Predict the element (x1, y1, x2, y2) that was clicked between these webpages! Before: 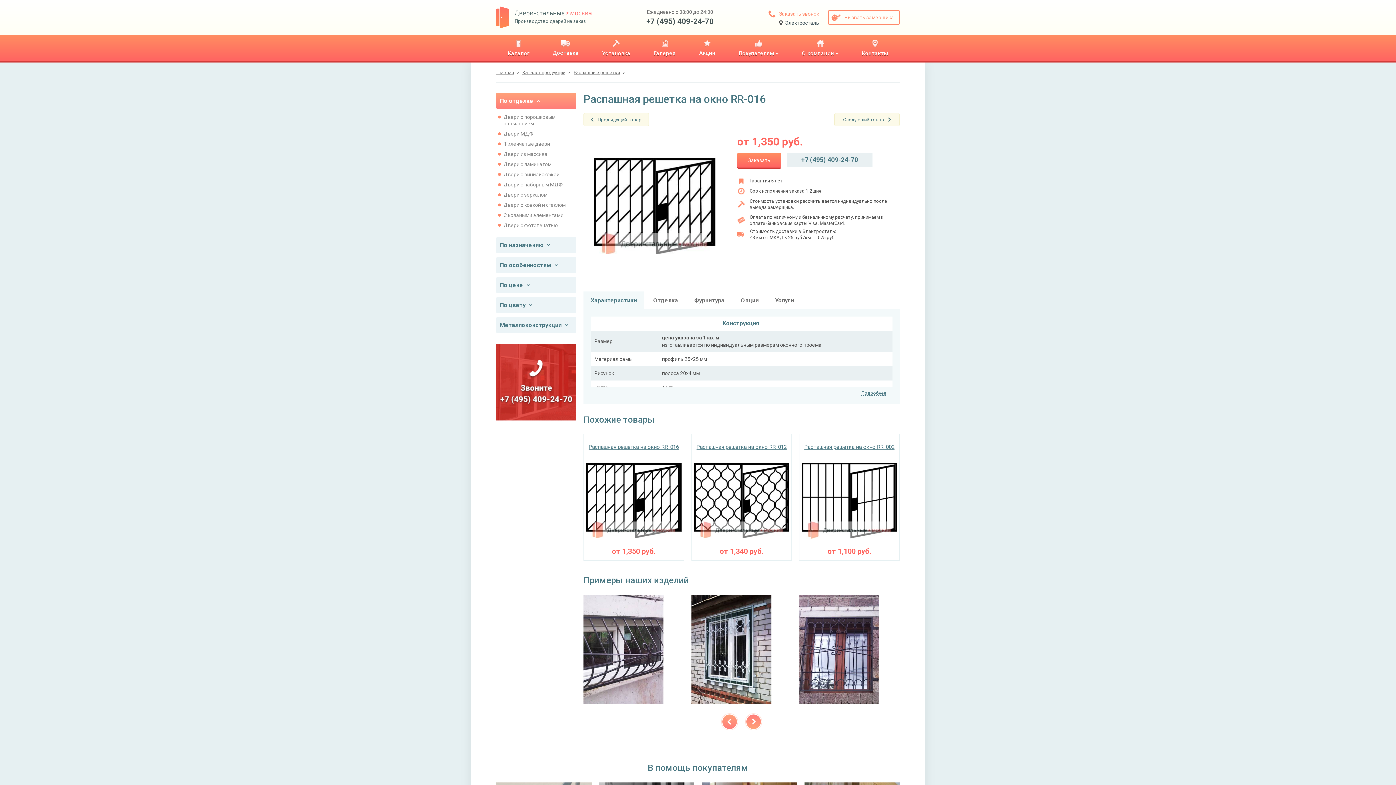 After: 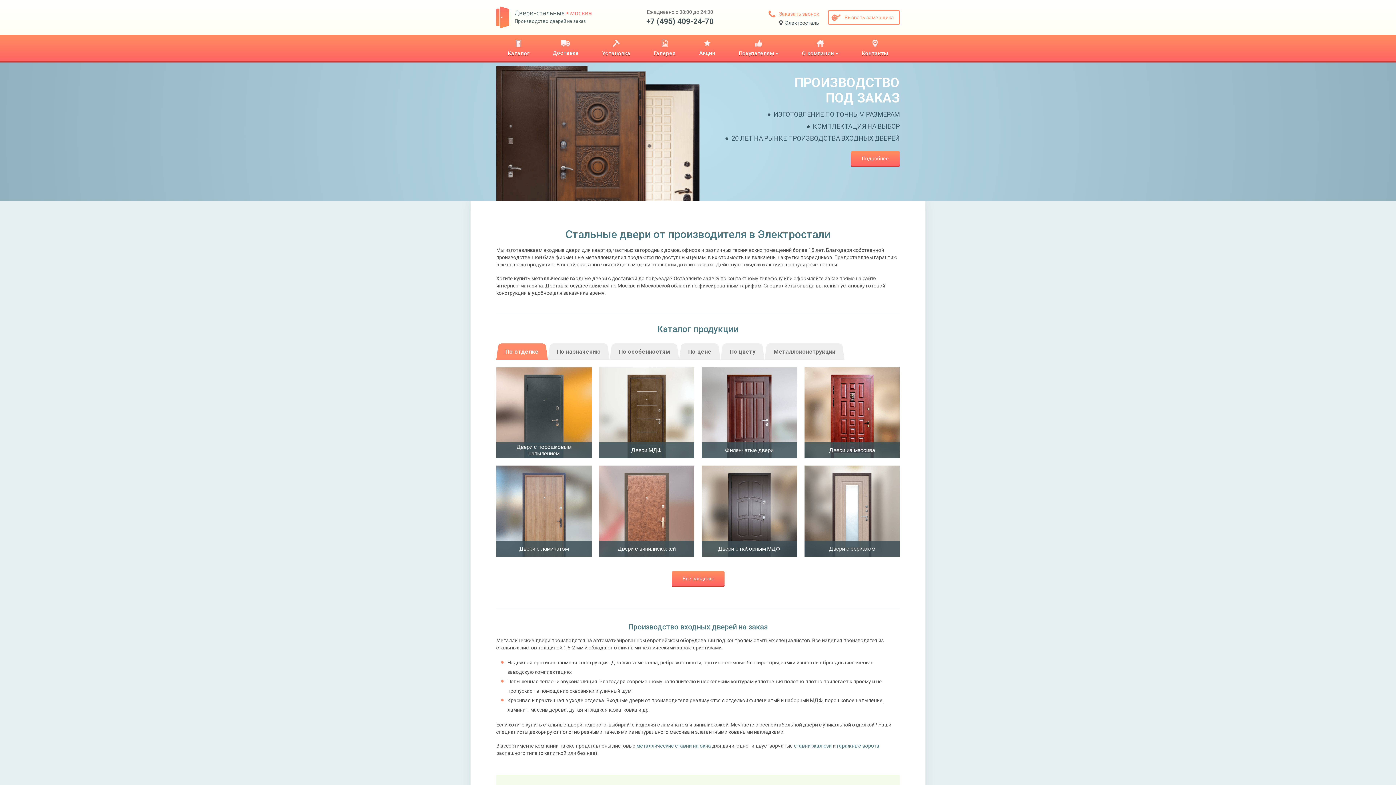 Action: label: Главная bbox: (496, 69, 518, 75)